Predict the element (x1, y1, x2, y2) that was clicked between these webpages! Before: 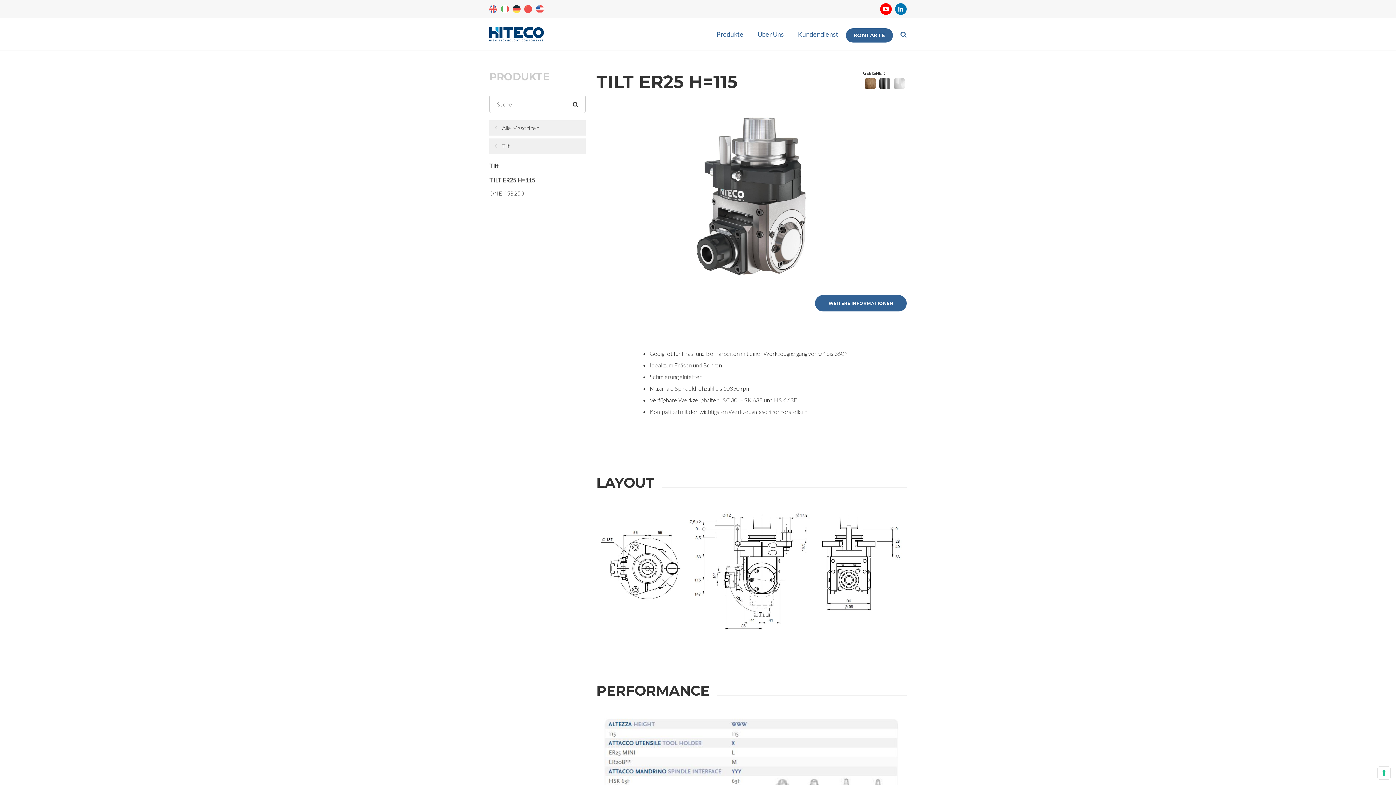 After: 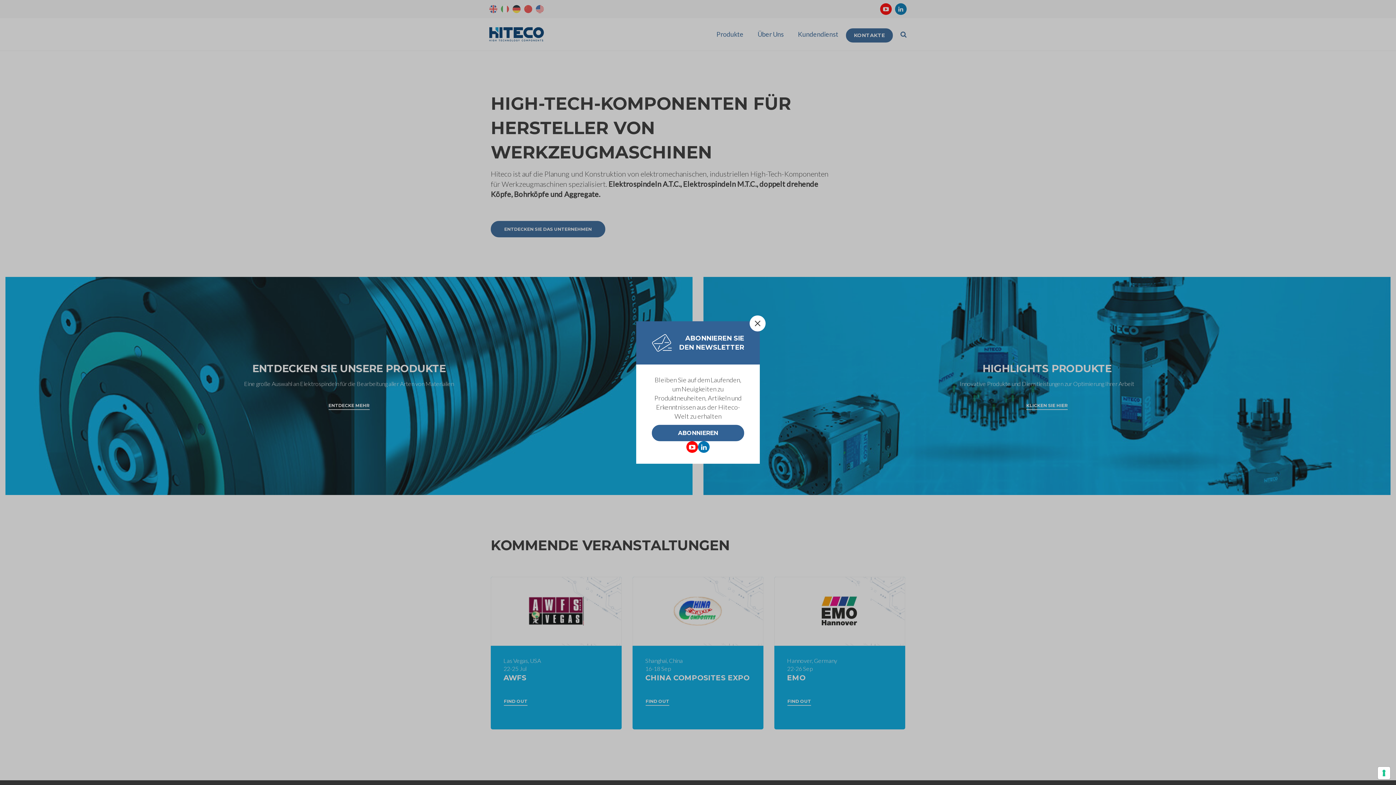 Action: bbox: (489, 27, 544, 41)